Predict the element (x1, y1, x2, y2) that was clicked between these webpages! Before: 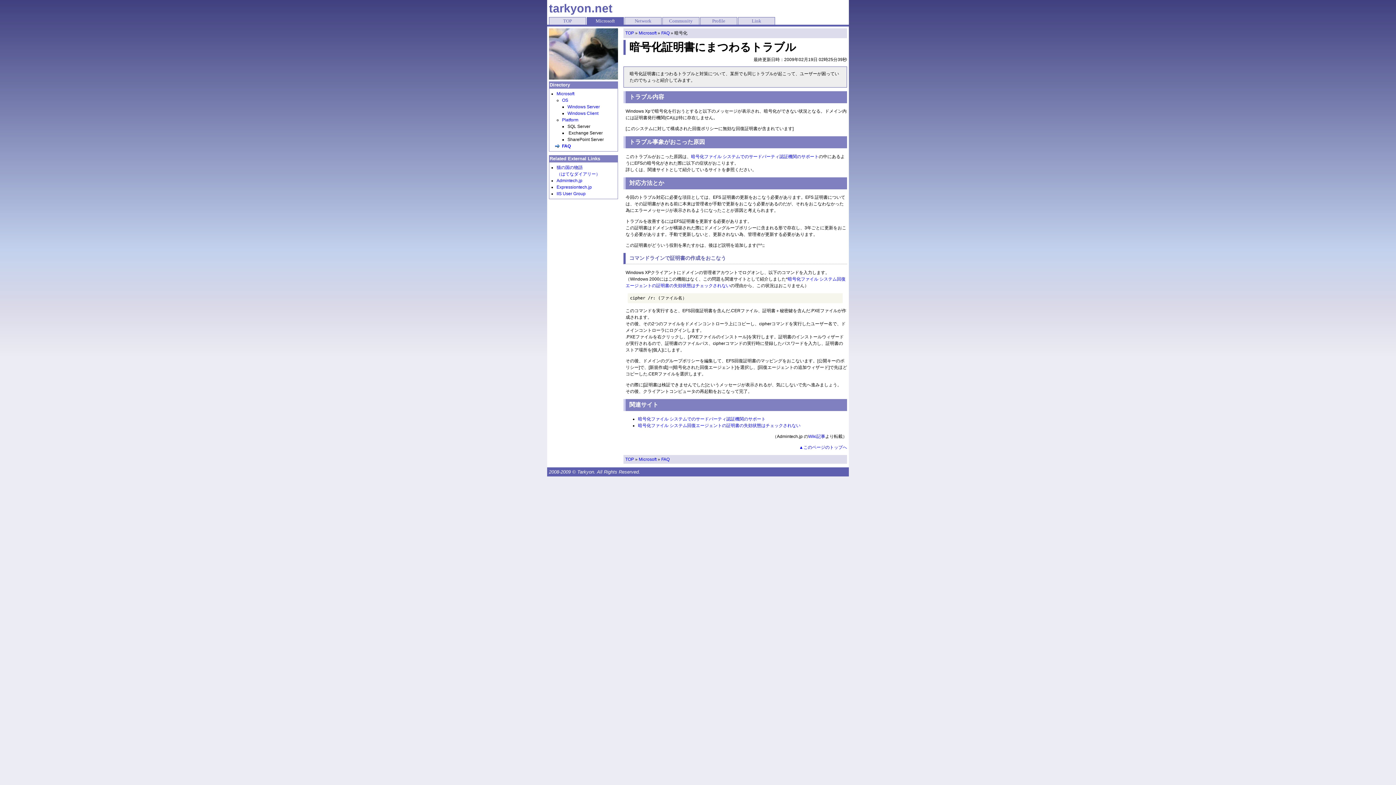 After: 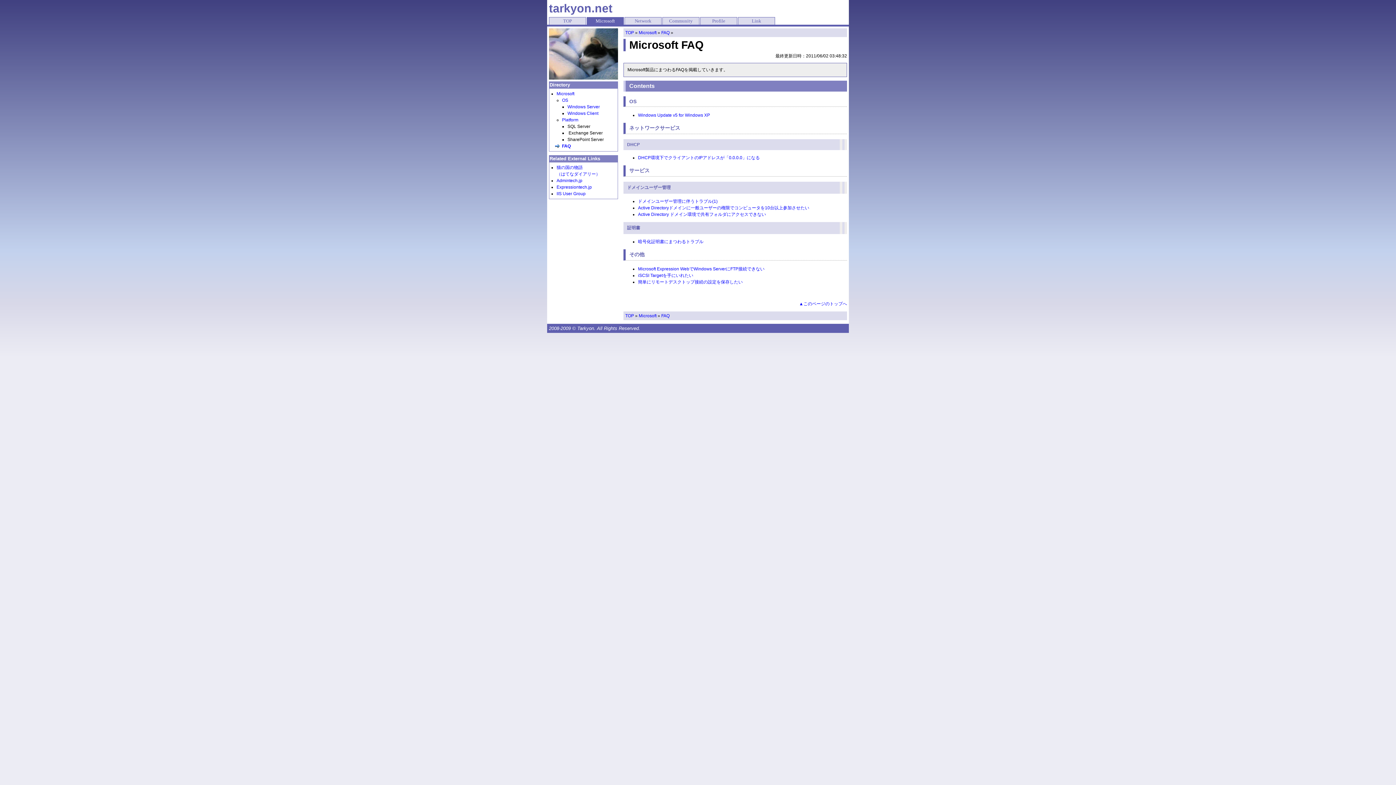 Action: bbox: (661, 457, 669, 462) label: FAQ